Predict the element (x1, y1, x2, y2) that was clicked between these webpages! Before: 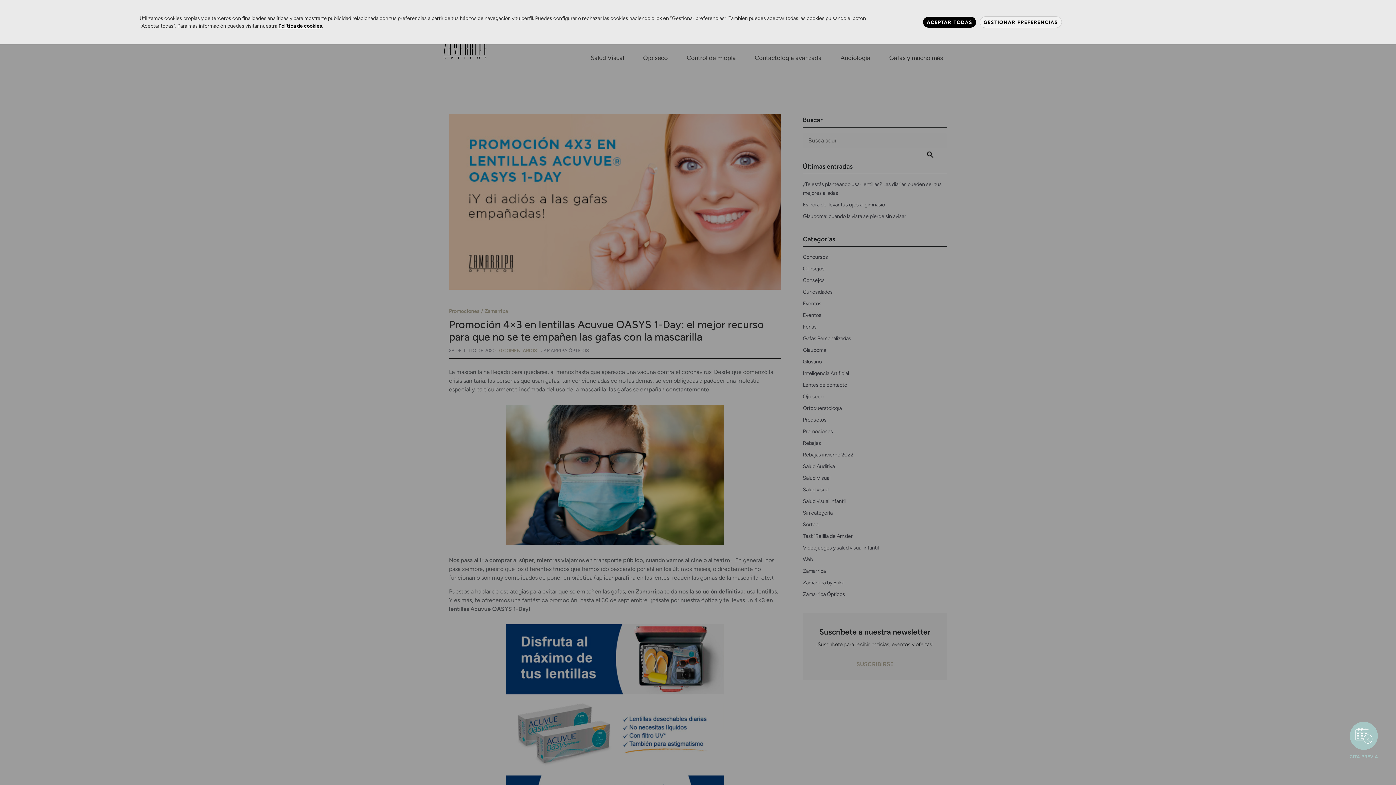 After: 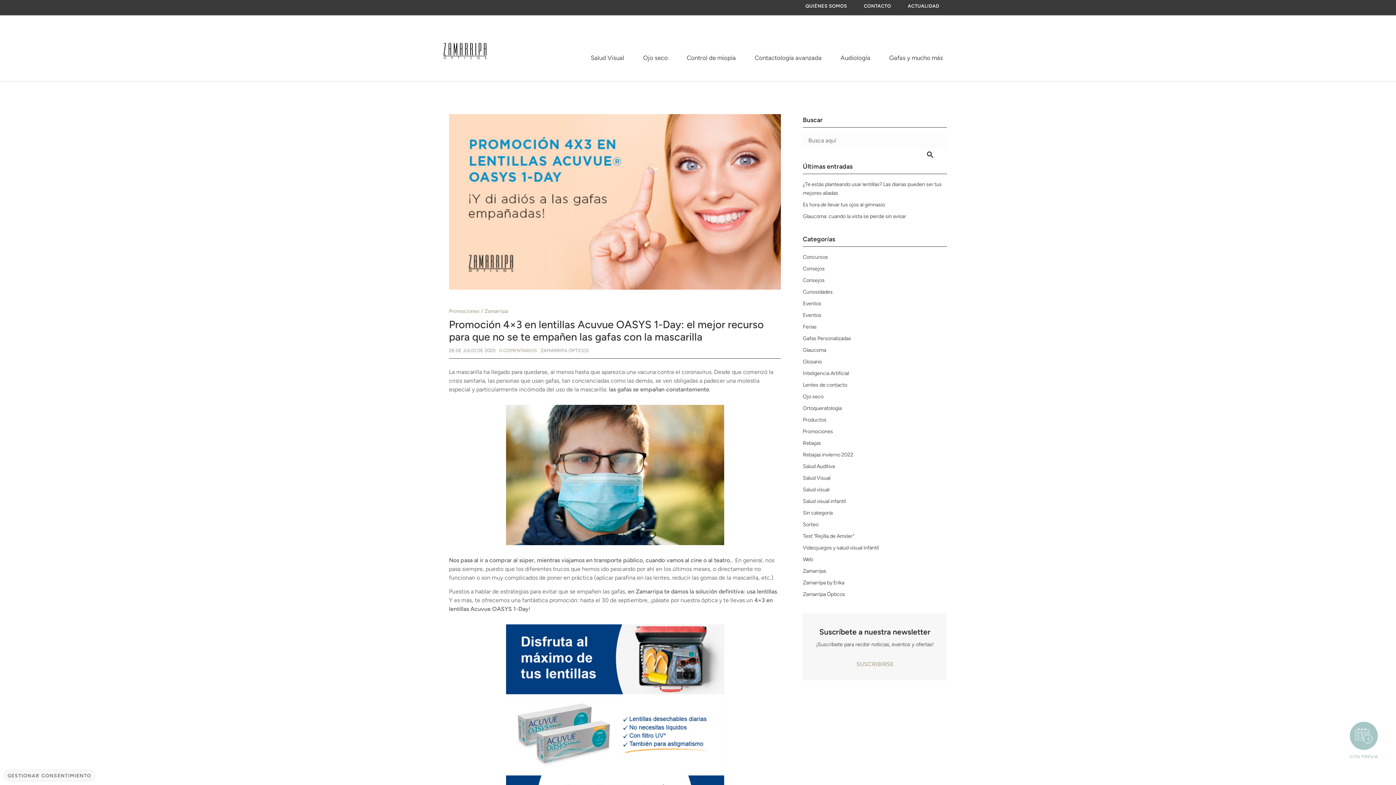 Action: label: ACEPTAR TODAS bbox: (923, 16, 976, 27)